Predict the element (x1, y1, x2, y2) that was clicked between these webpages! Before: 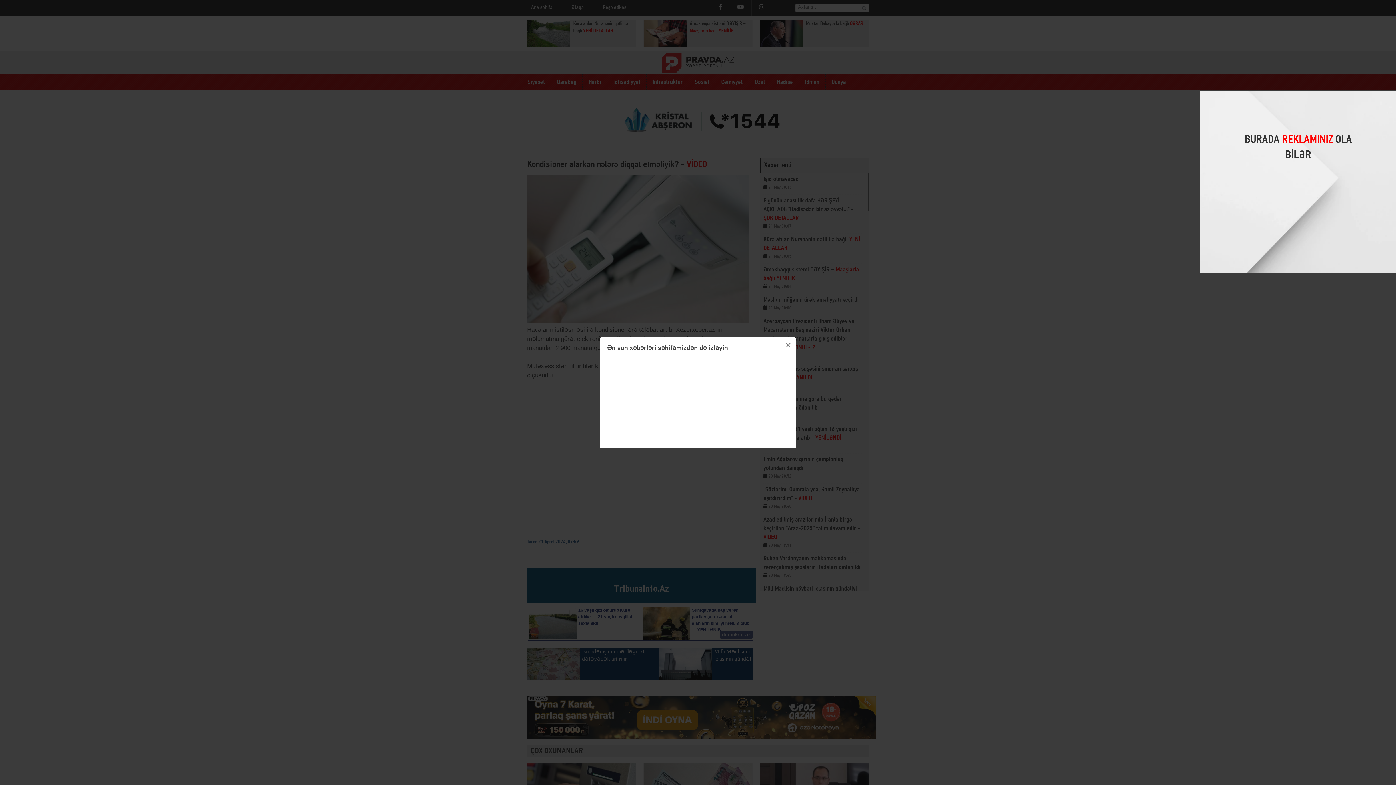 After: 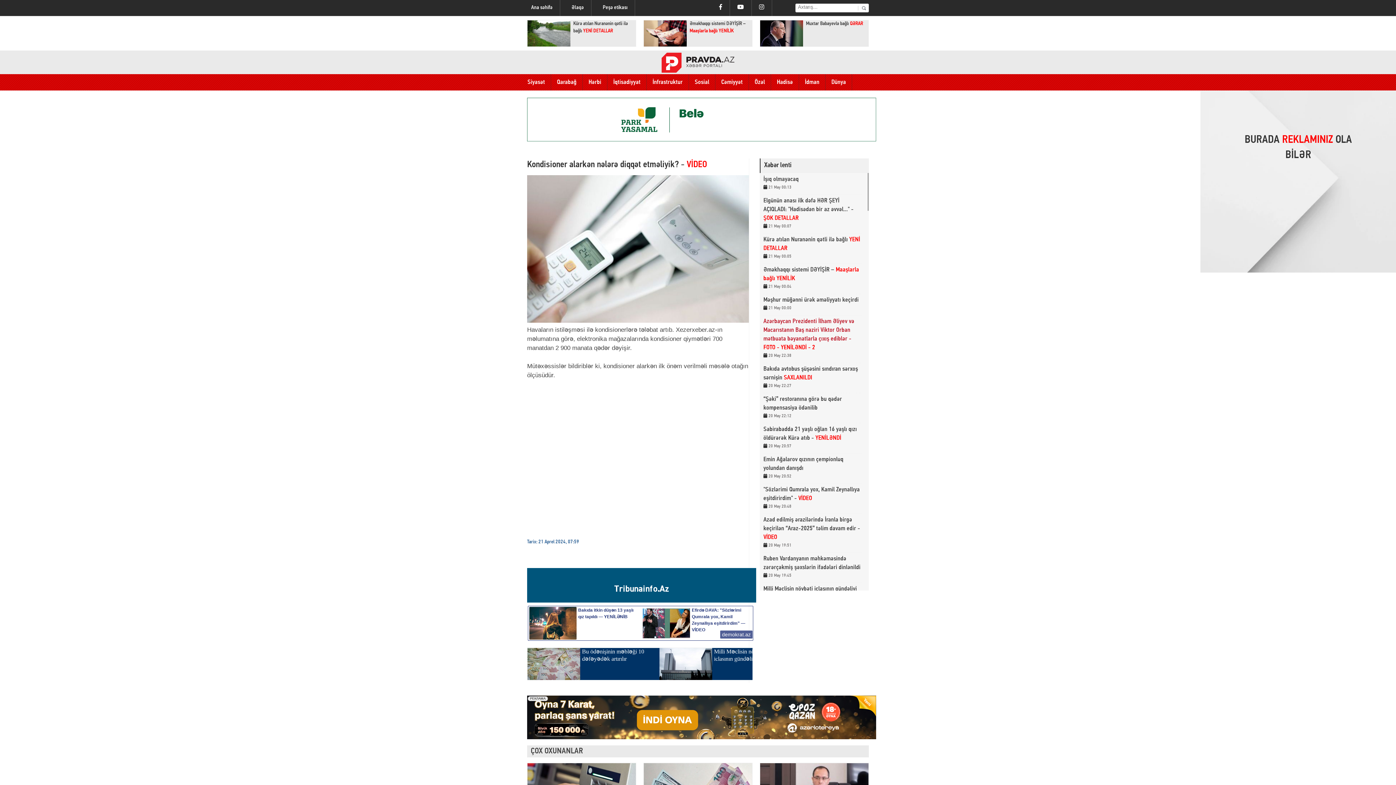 Action: label: × bbox: (780, 337, 796, 353)